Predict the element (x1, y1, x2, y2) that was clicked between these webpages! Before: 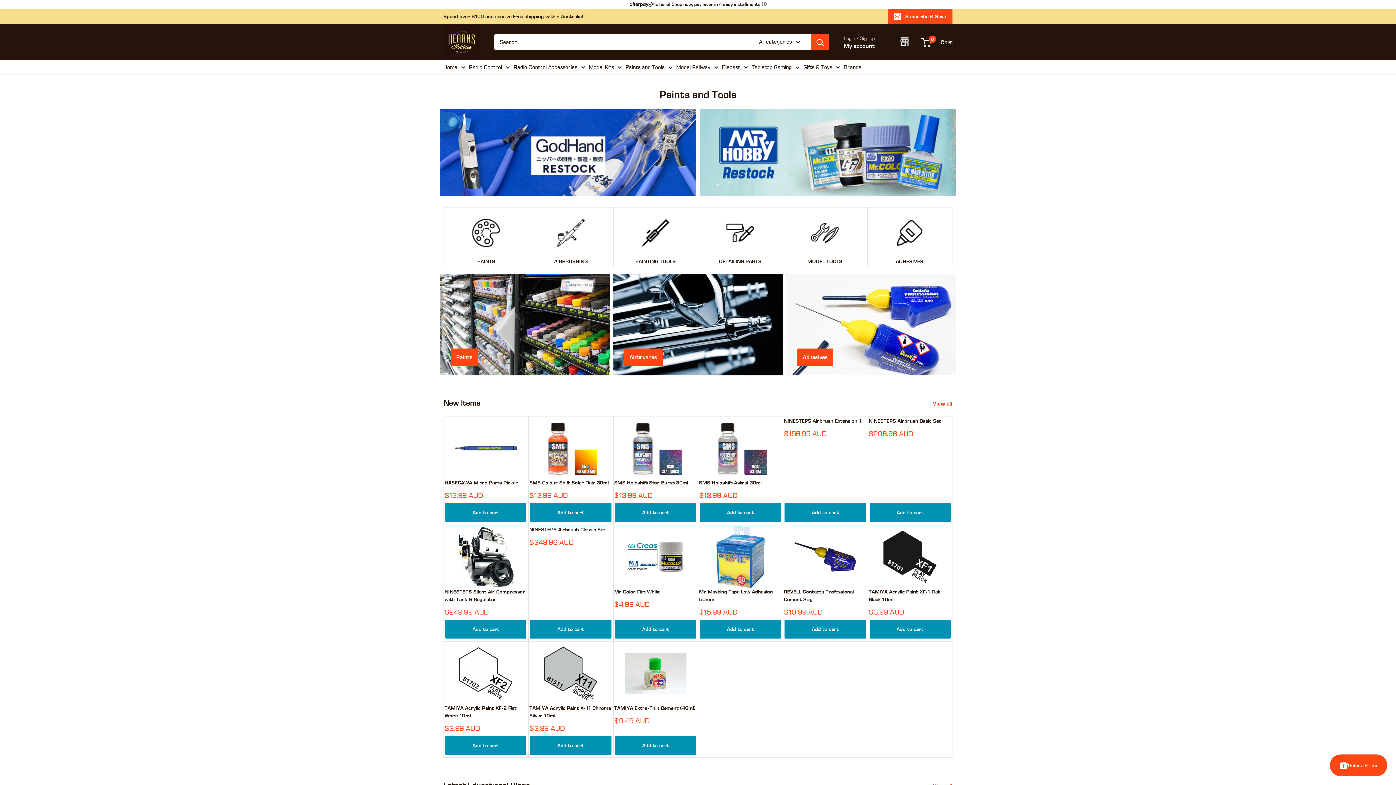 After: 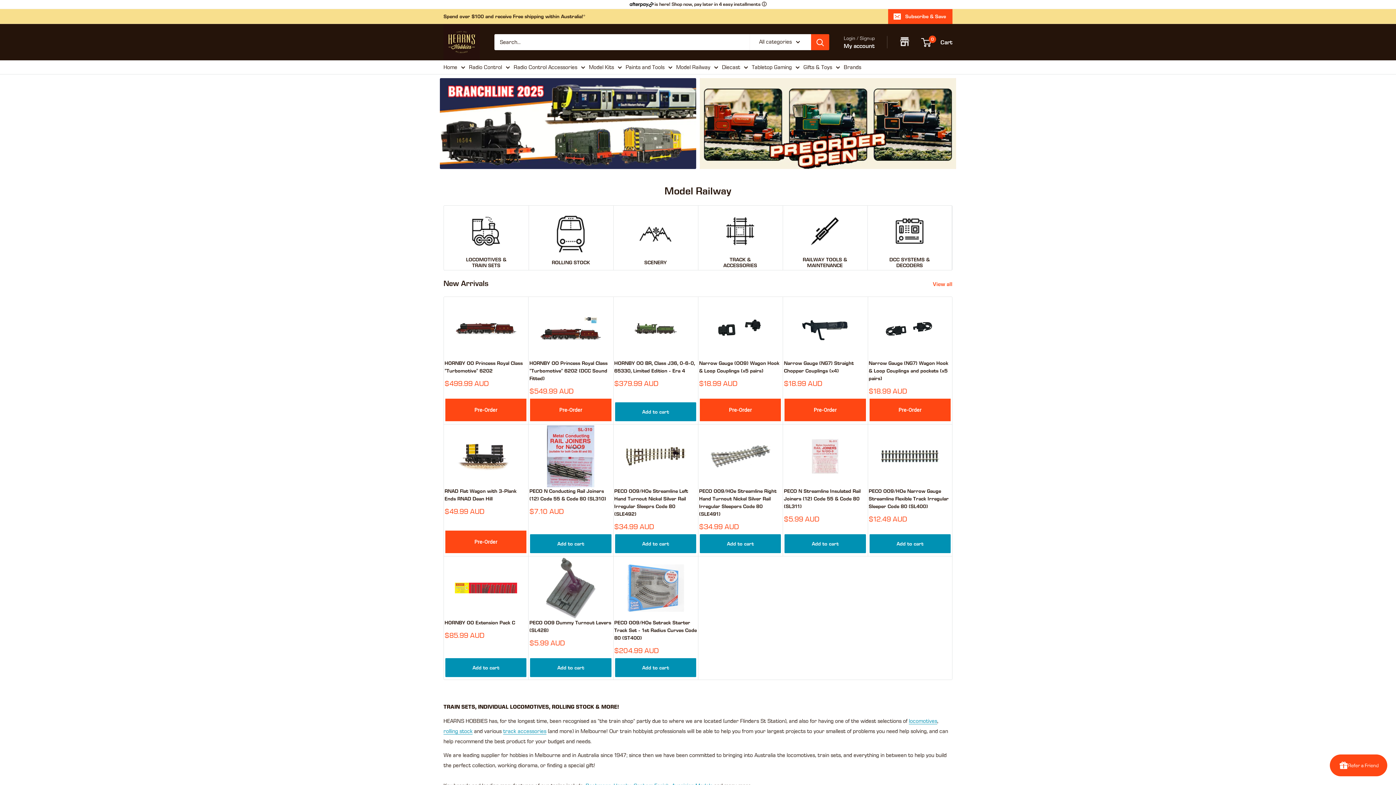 Action: bbox: (676, 62, 718, 72) label: Model Railway